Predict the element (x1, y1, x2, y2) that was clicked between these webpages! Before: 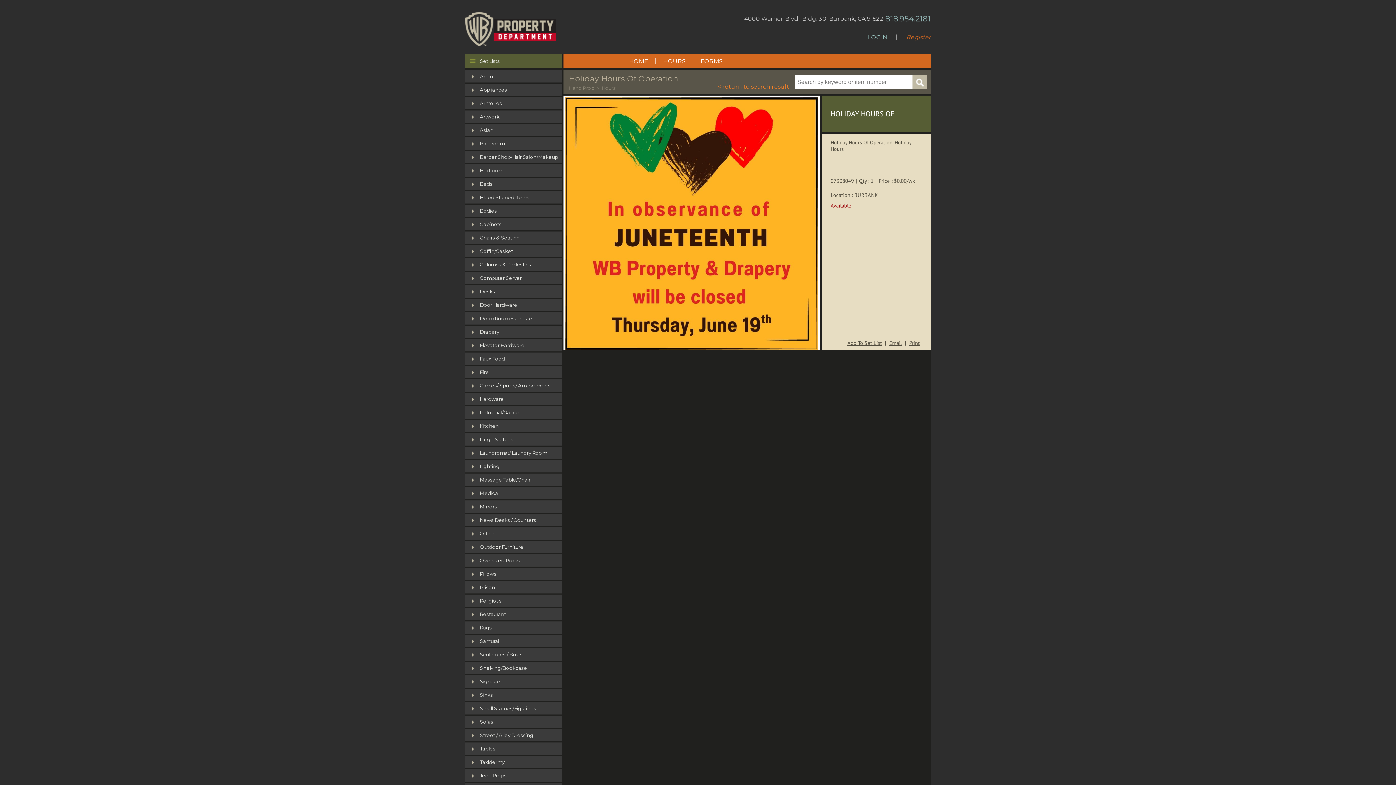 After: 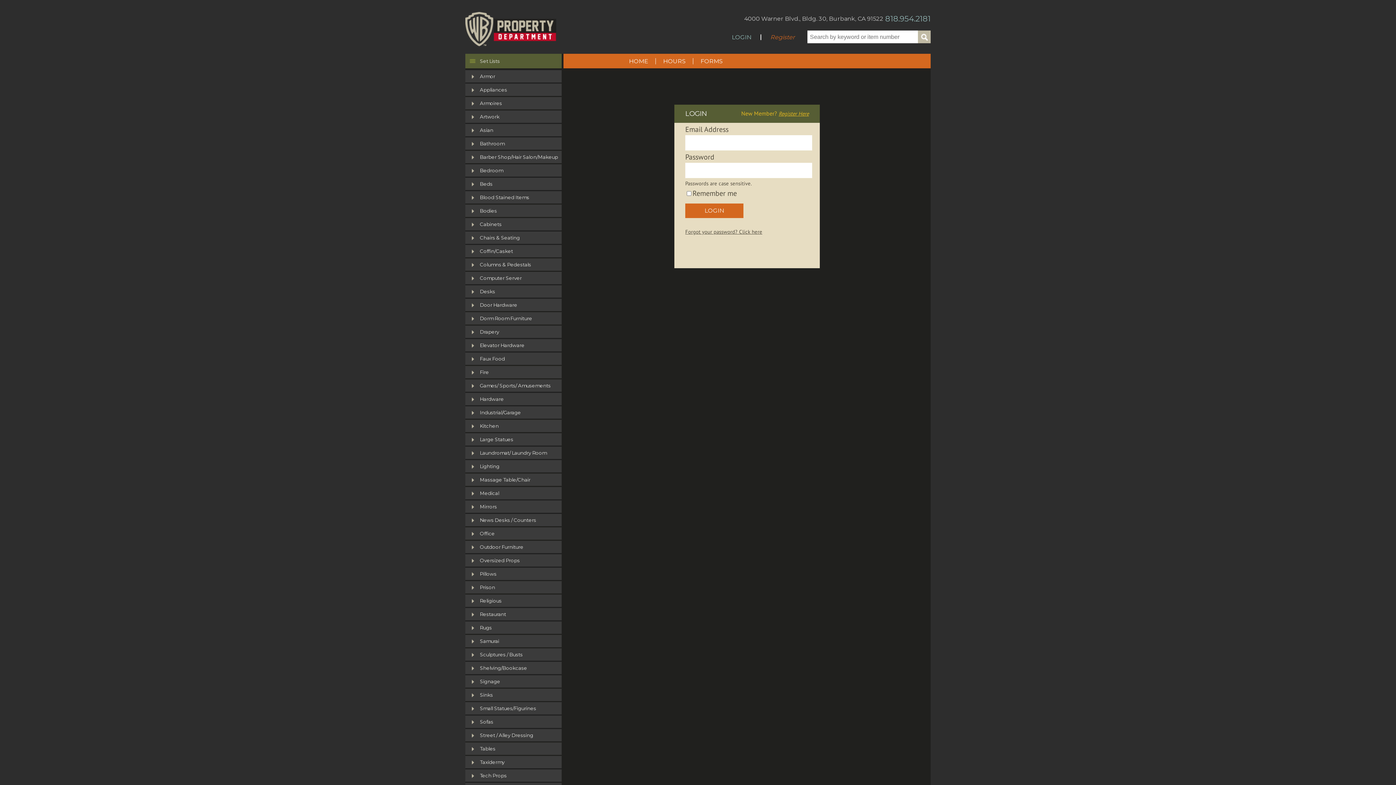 Action: bbox: (868, 33, 887, 37) label: LOGIN